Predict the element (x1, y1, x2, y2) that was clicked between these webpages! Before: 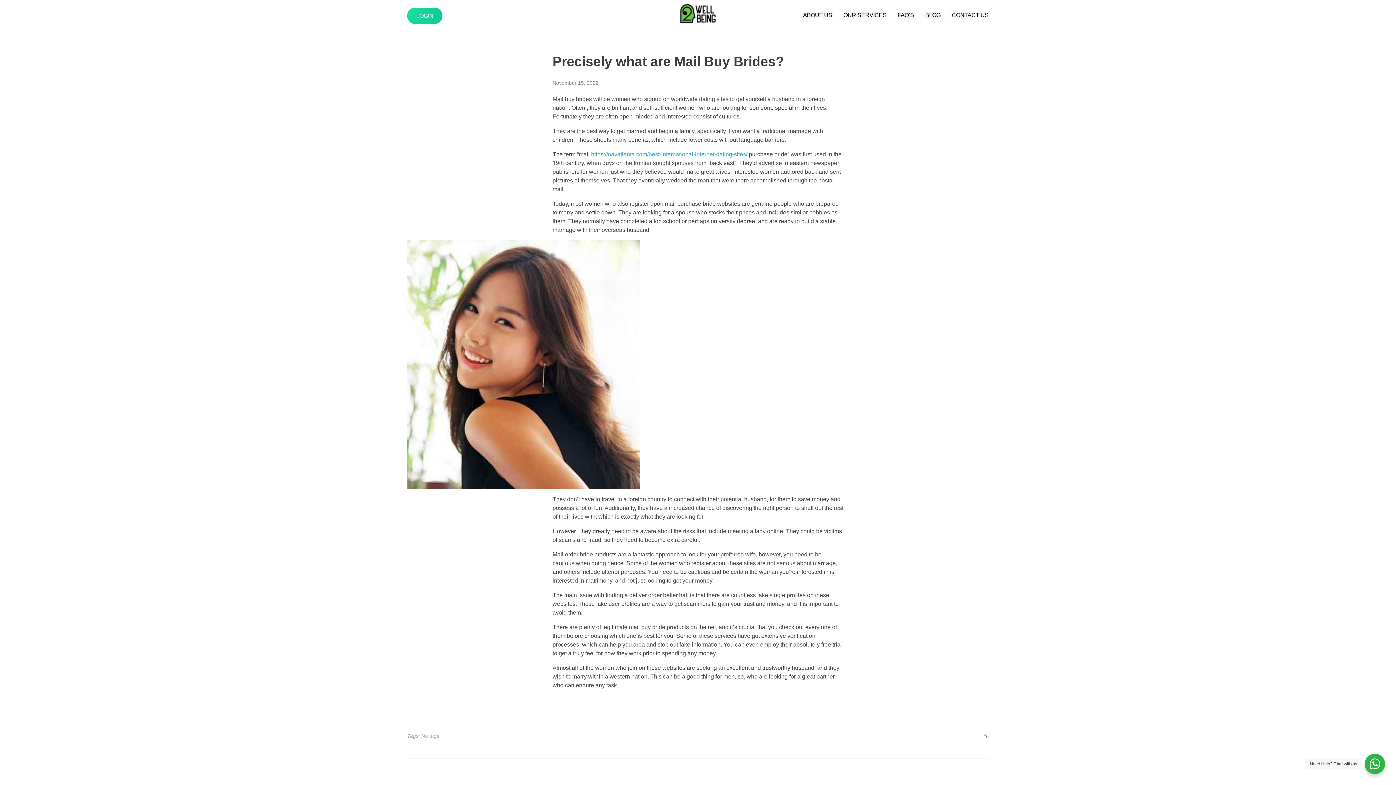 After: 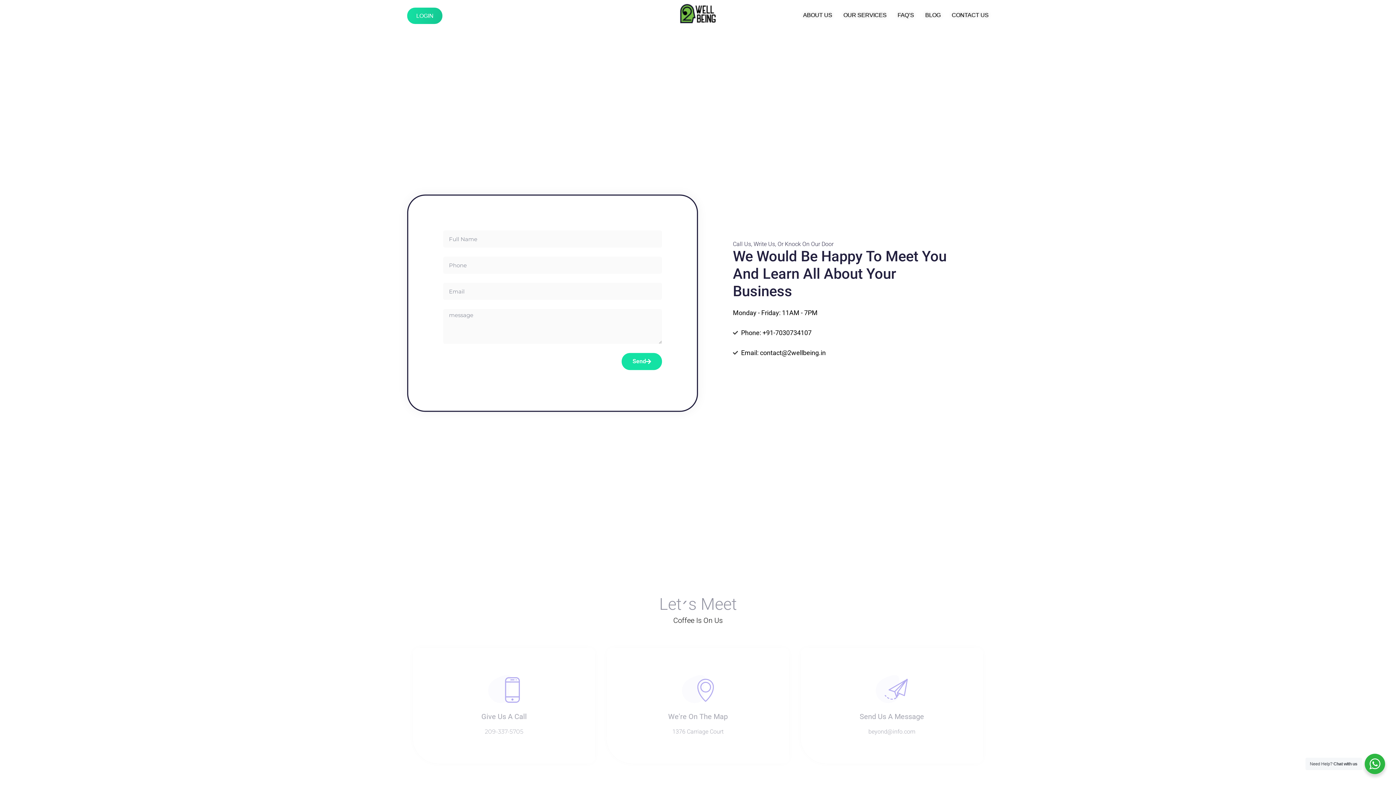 Action: bbox: (946, 9, 989, 20) label: CONTACT US